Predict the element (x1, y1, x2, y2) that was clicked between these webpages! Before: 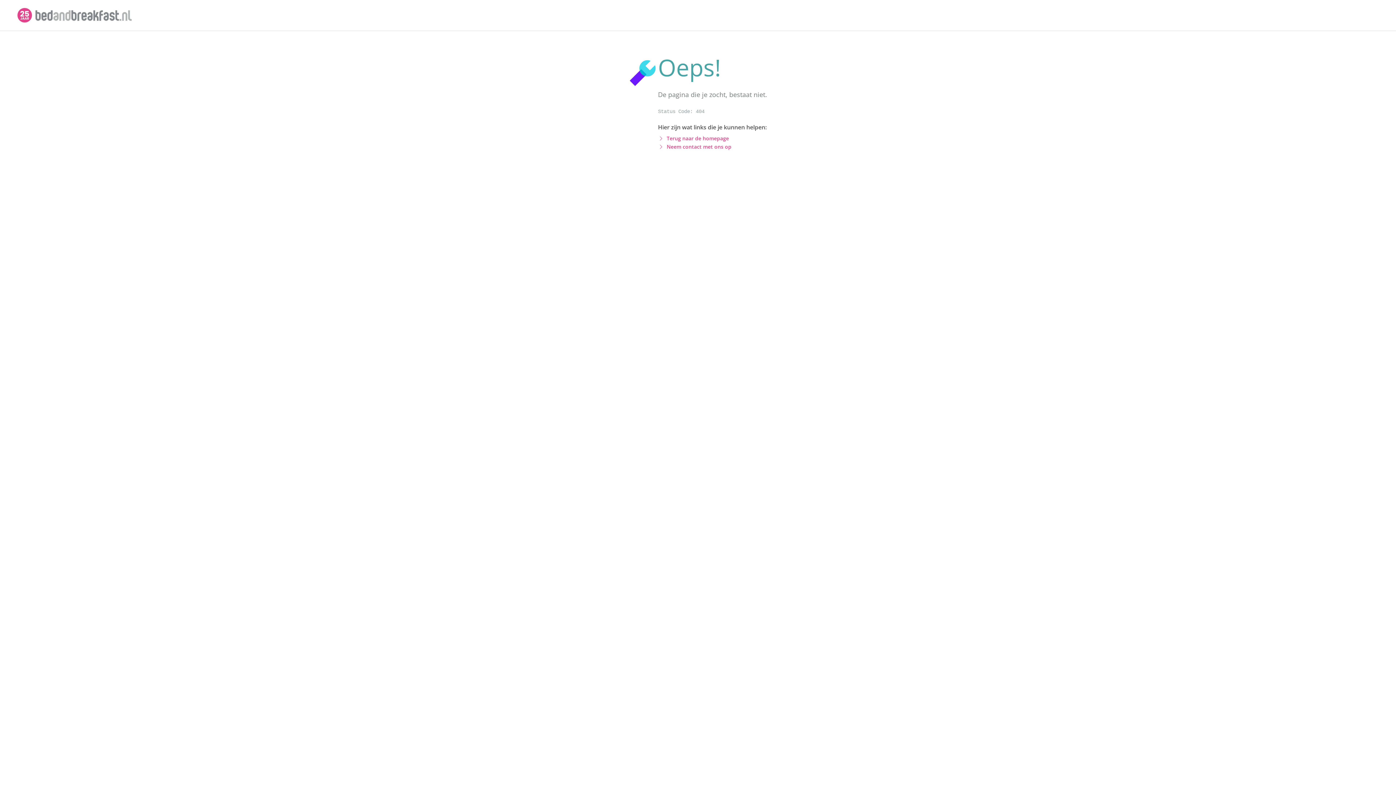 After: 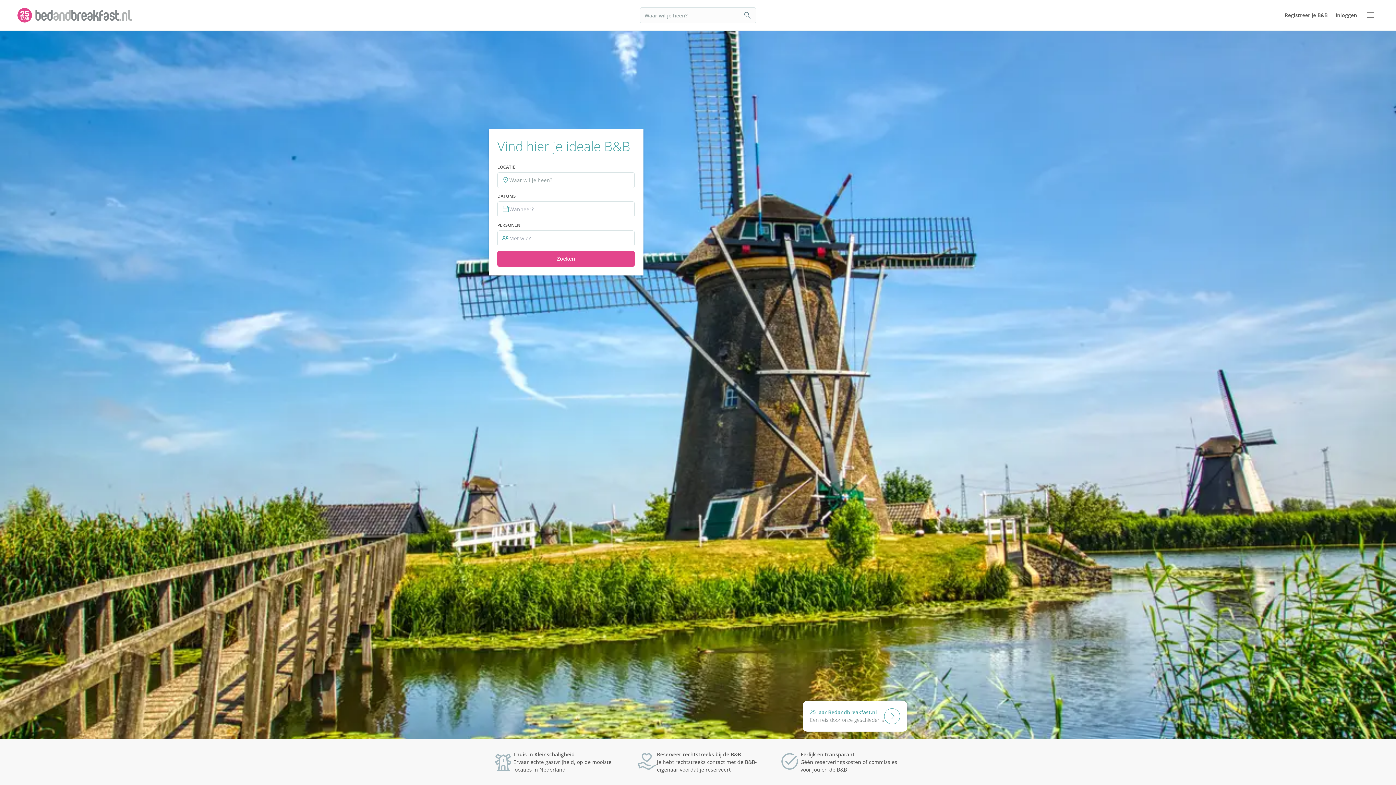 Action: label: Logo bbox: (17, 7, 133, 23)